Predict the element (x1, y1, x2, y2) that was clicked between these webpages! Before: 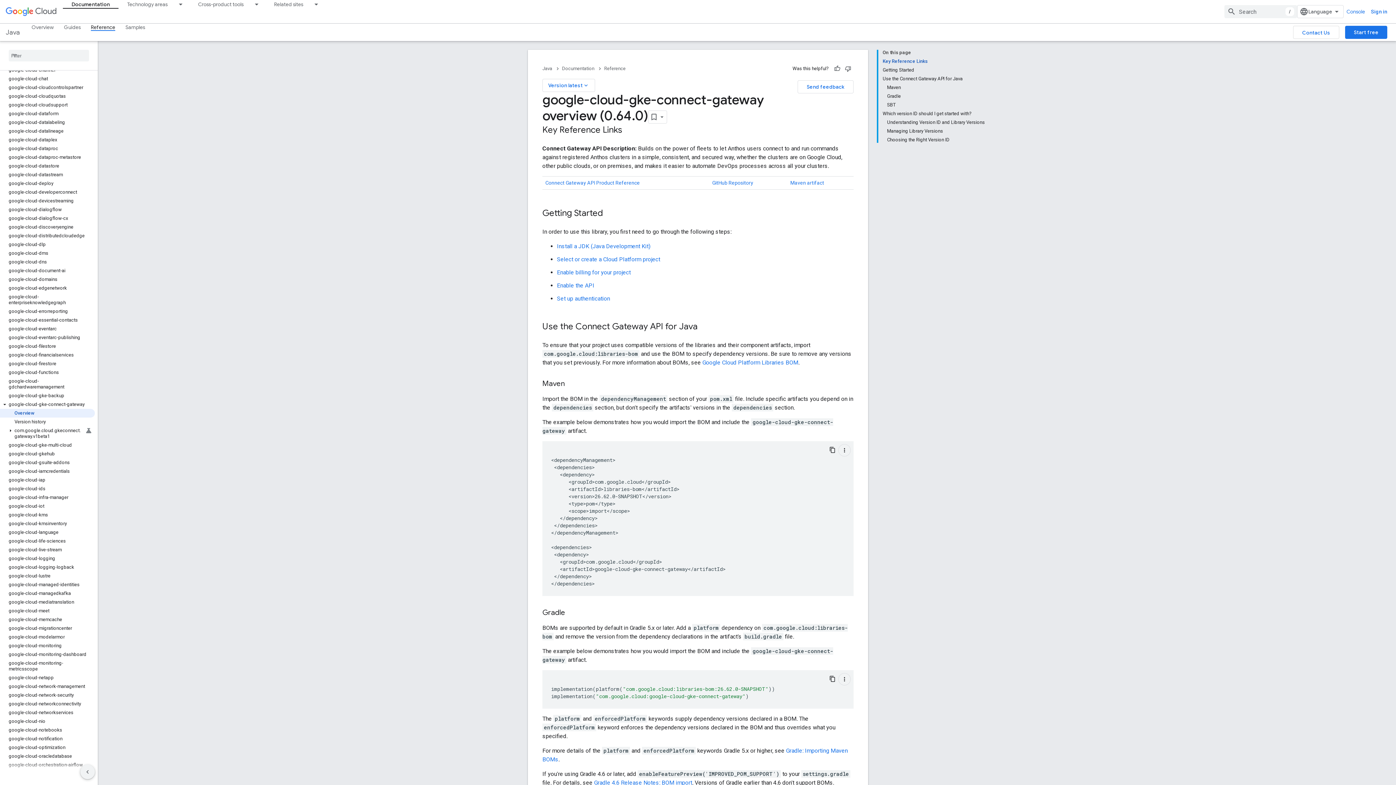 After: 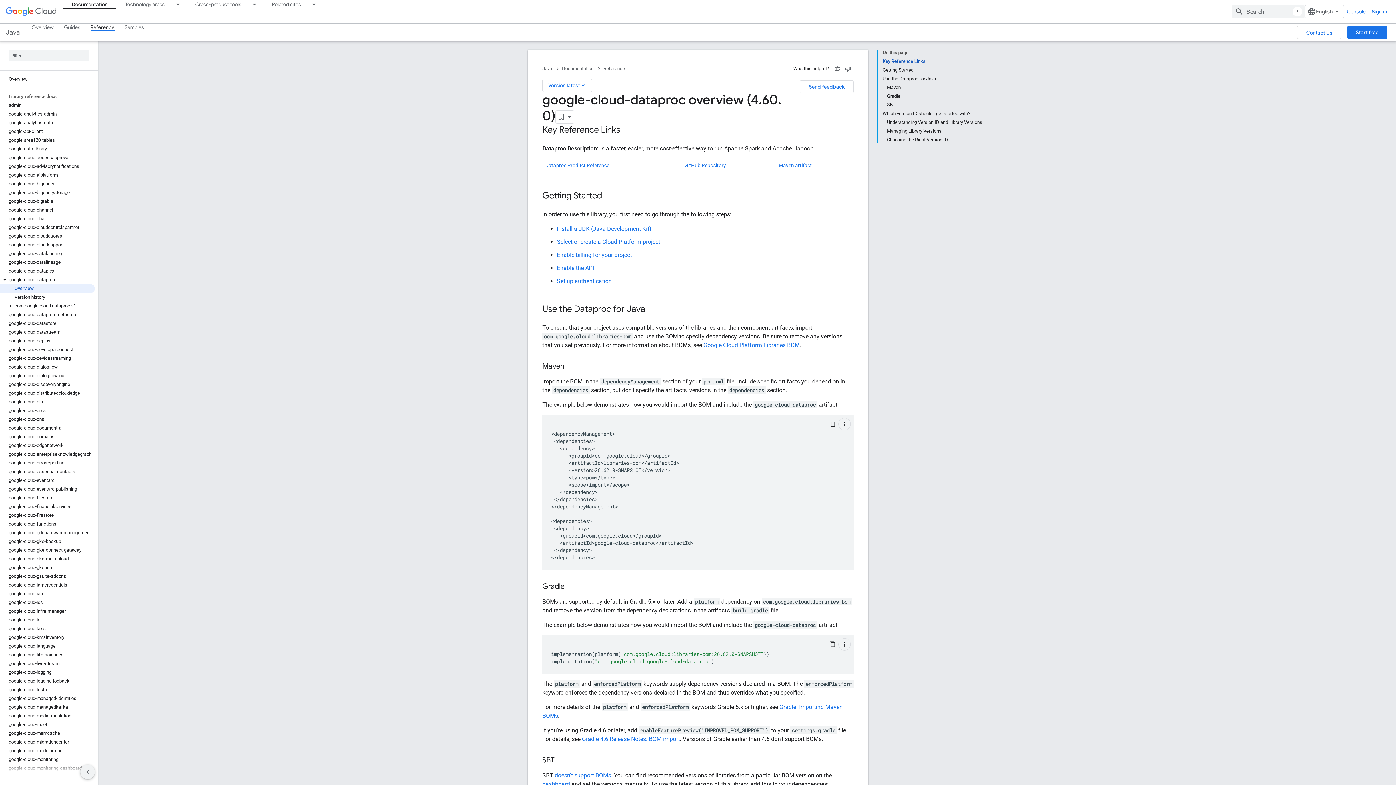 Action: label: google-cloud-dataproc bbox: (0, 144, 94, 153)